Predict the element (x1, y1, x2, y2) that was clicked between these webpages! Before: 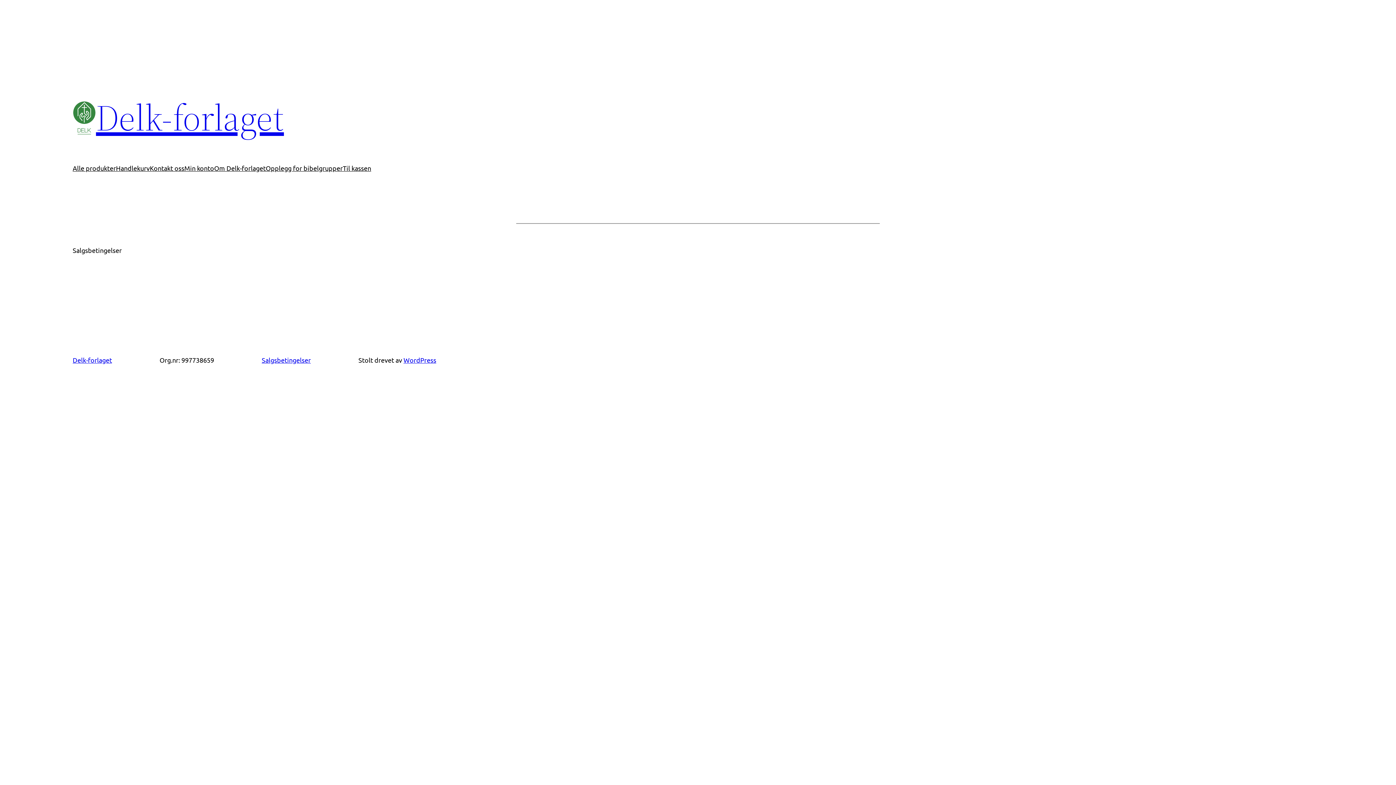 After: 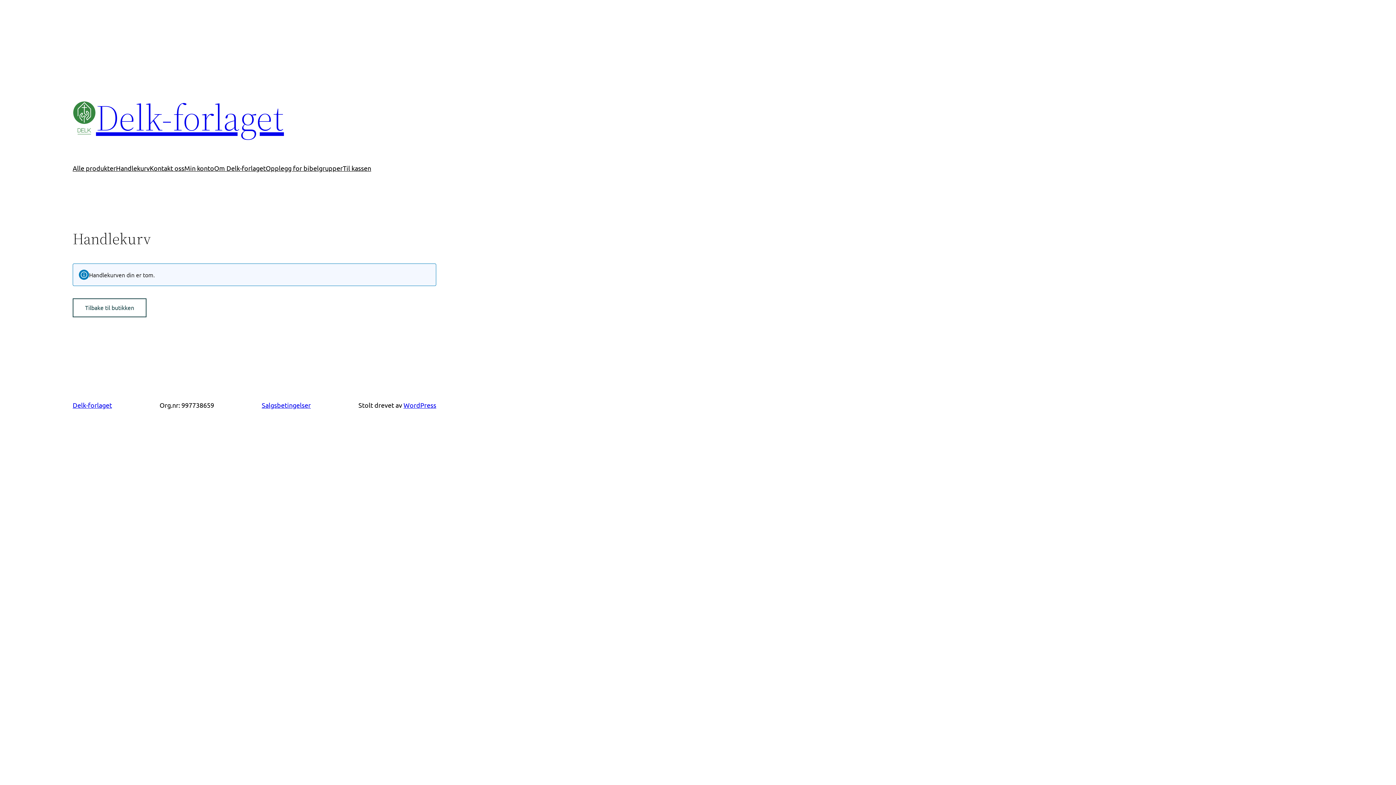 Action: bbox: (342, 163, 371, 173) label: Til kassen